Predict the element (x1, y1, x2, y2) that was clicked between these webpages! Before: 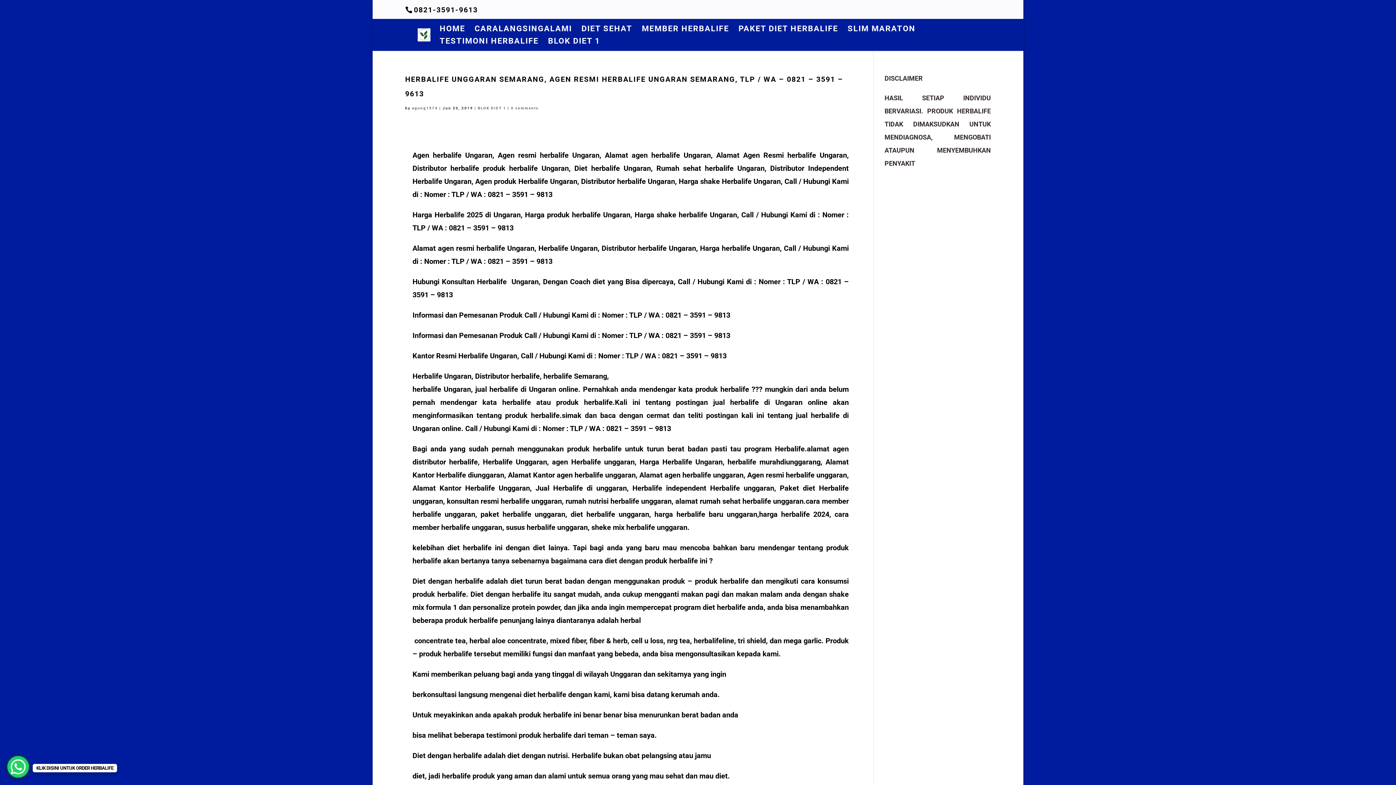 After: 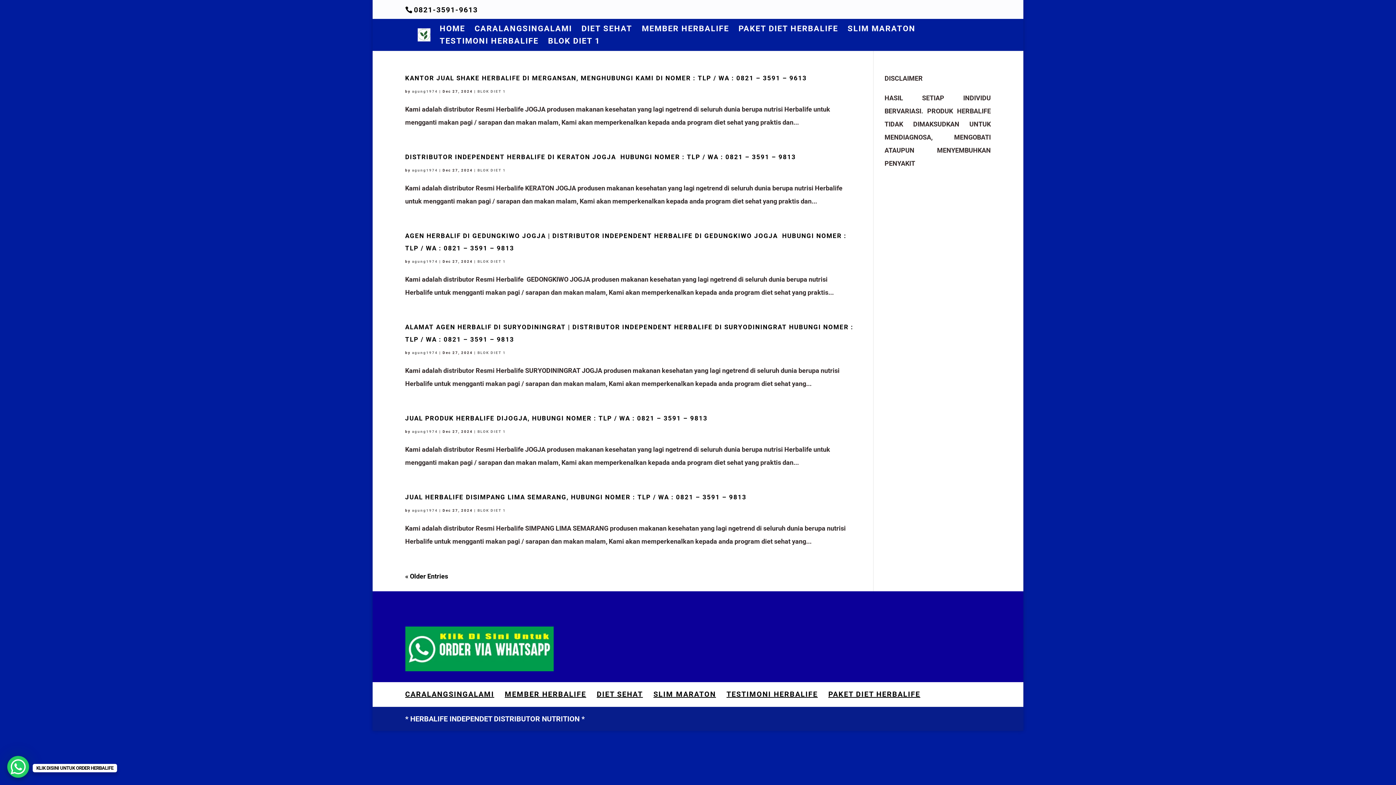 Action: bbox: (548, 38, 600, 50) label: BLOK DIET 1